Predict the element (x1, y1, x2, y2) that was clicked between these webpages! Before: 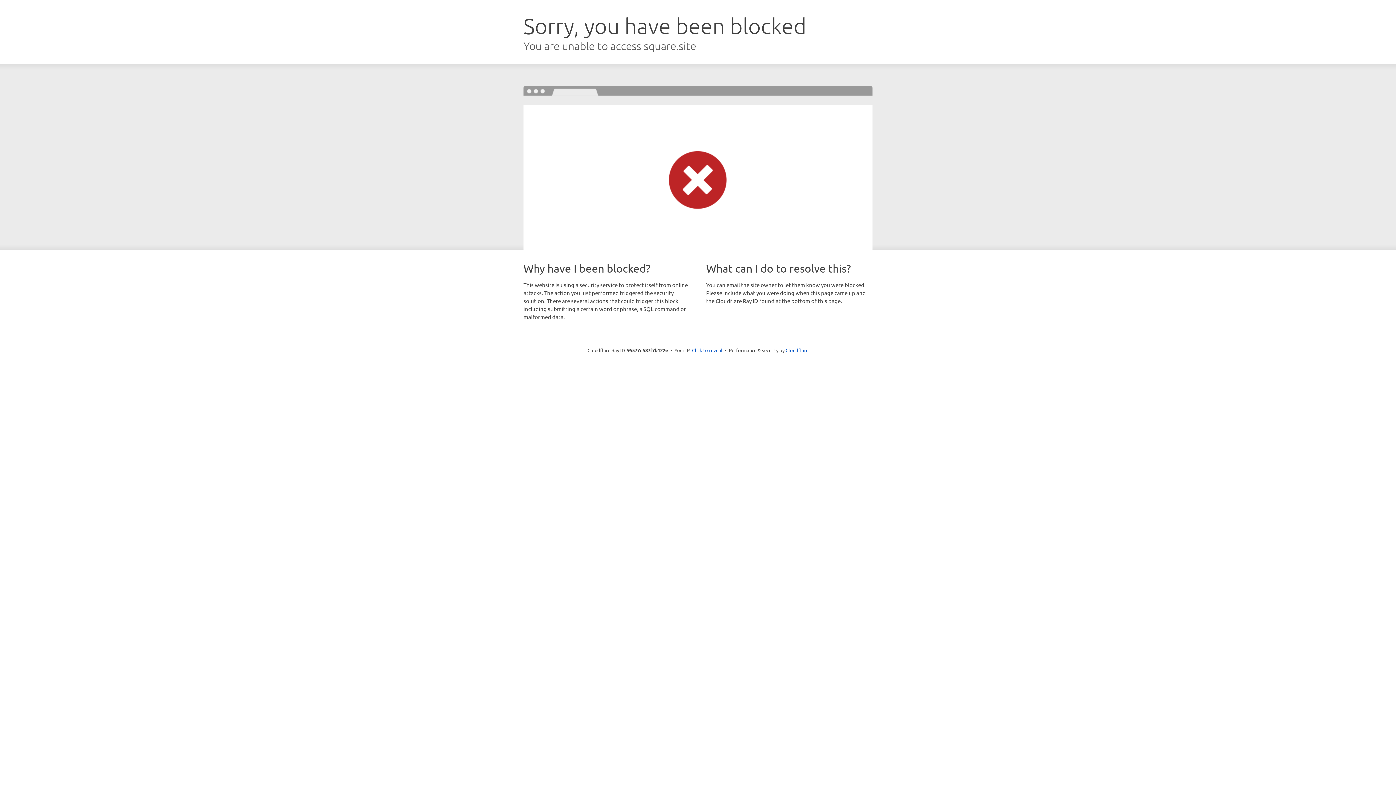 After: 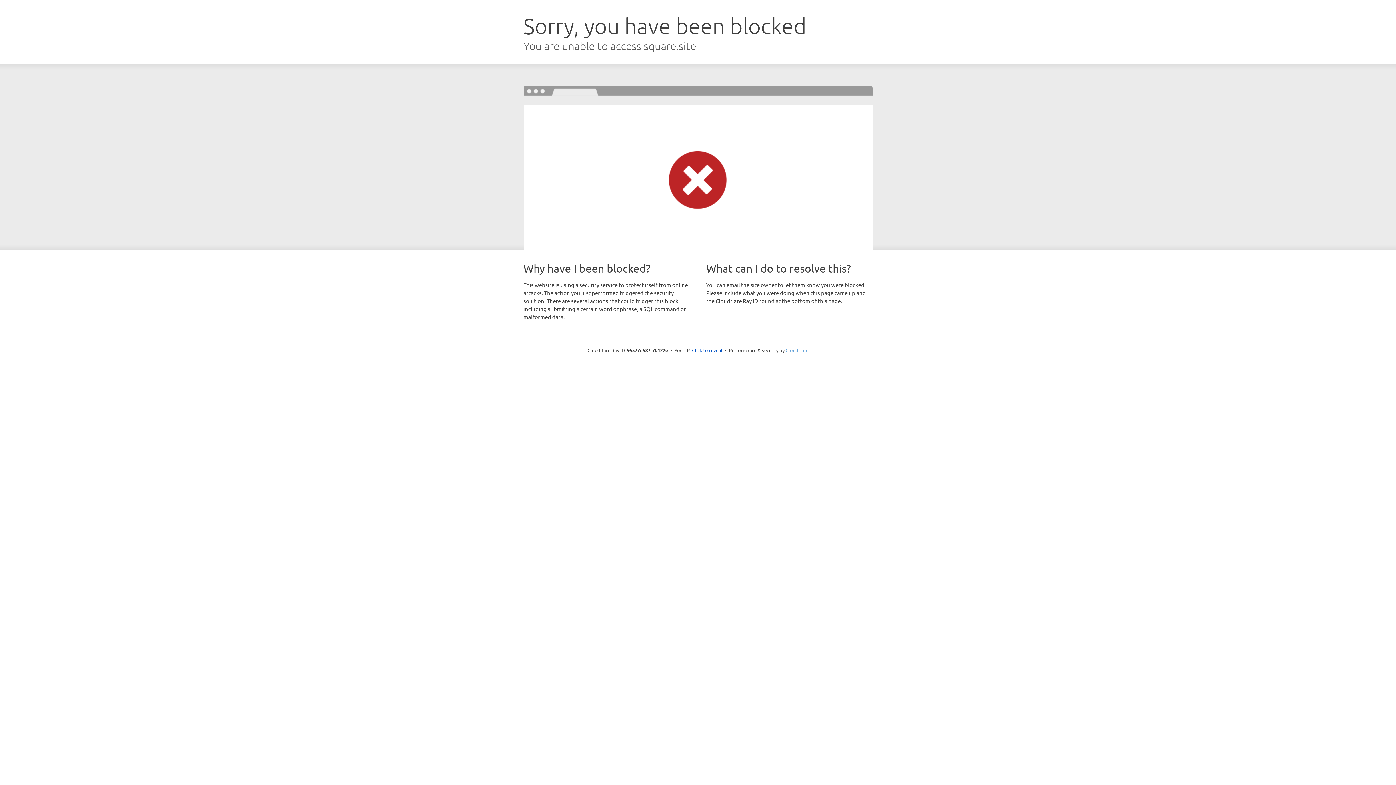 Action: label: Cloudflare bbox: (785, 347, 808, 353)